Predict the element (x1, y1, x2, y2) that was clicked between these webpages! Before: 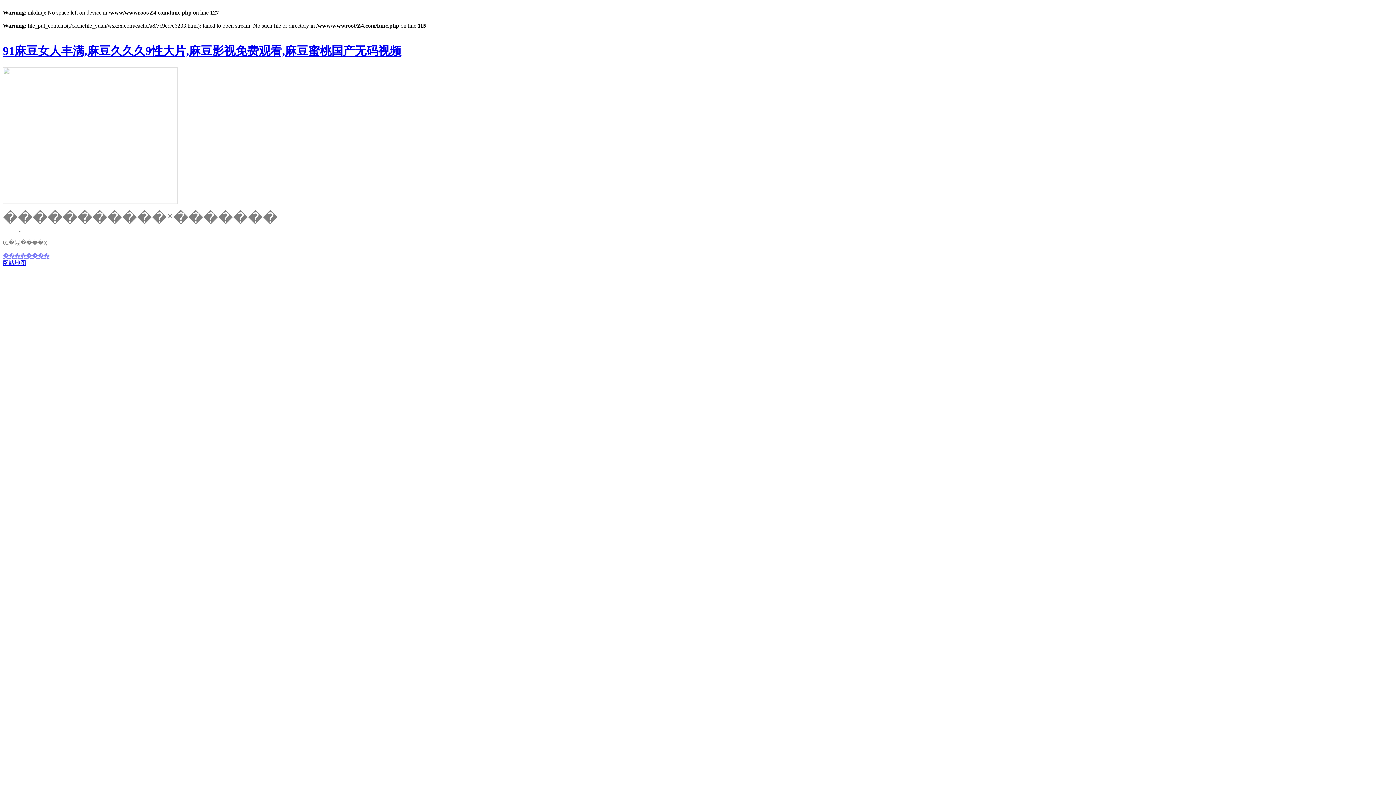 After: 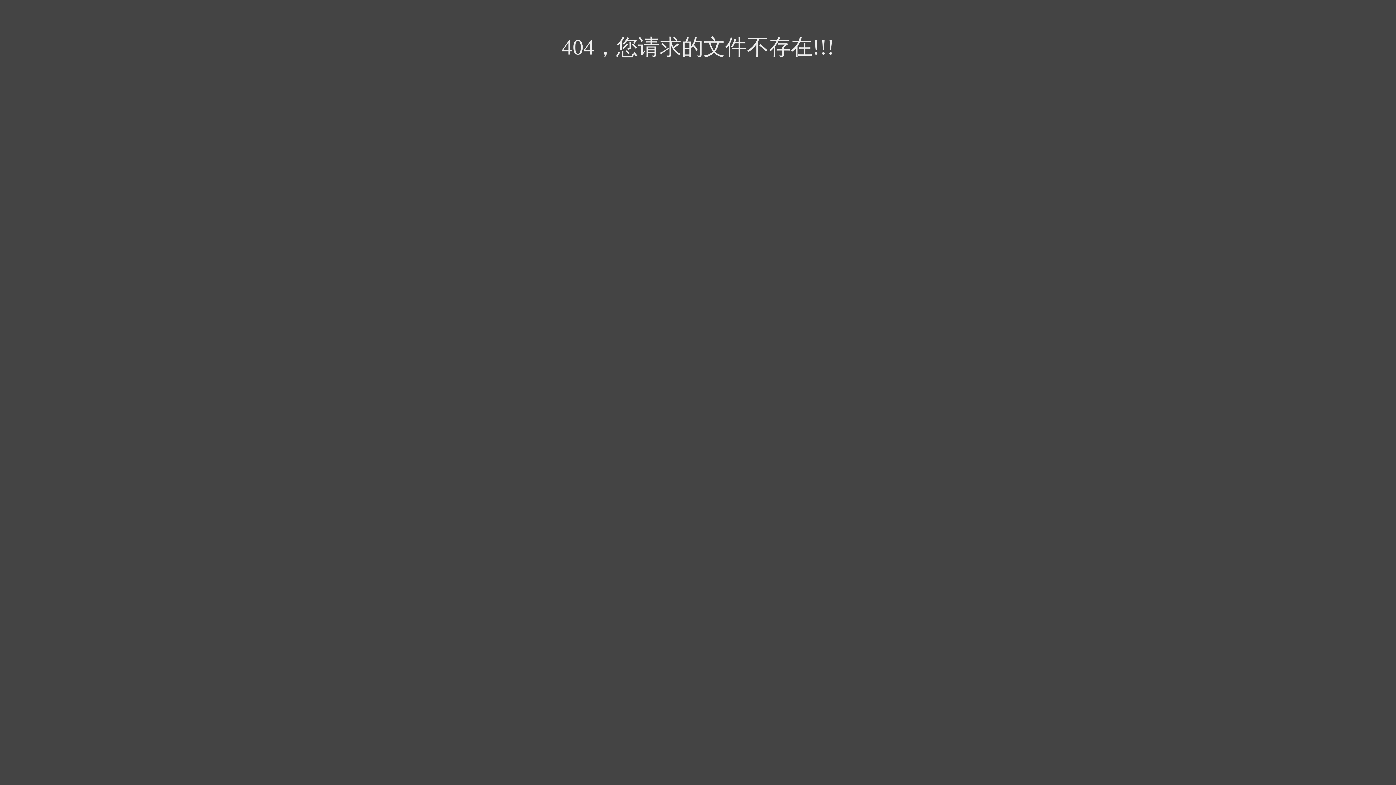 Action: label: 网站地图 bbox: (2, 259, 26, 266)